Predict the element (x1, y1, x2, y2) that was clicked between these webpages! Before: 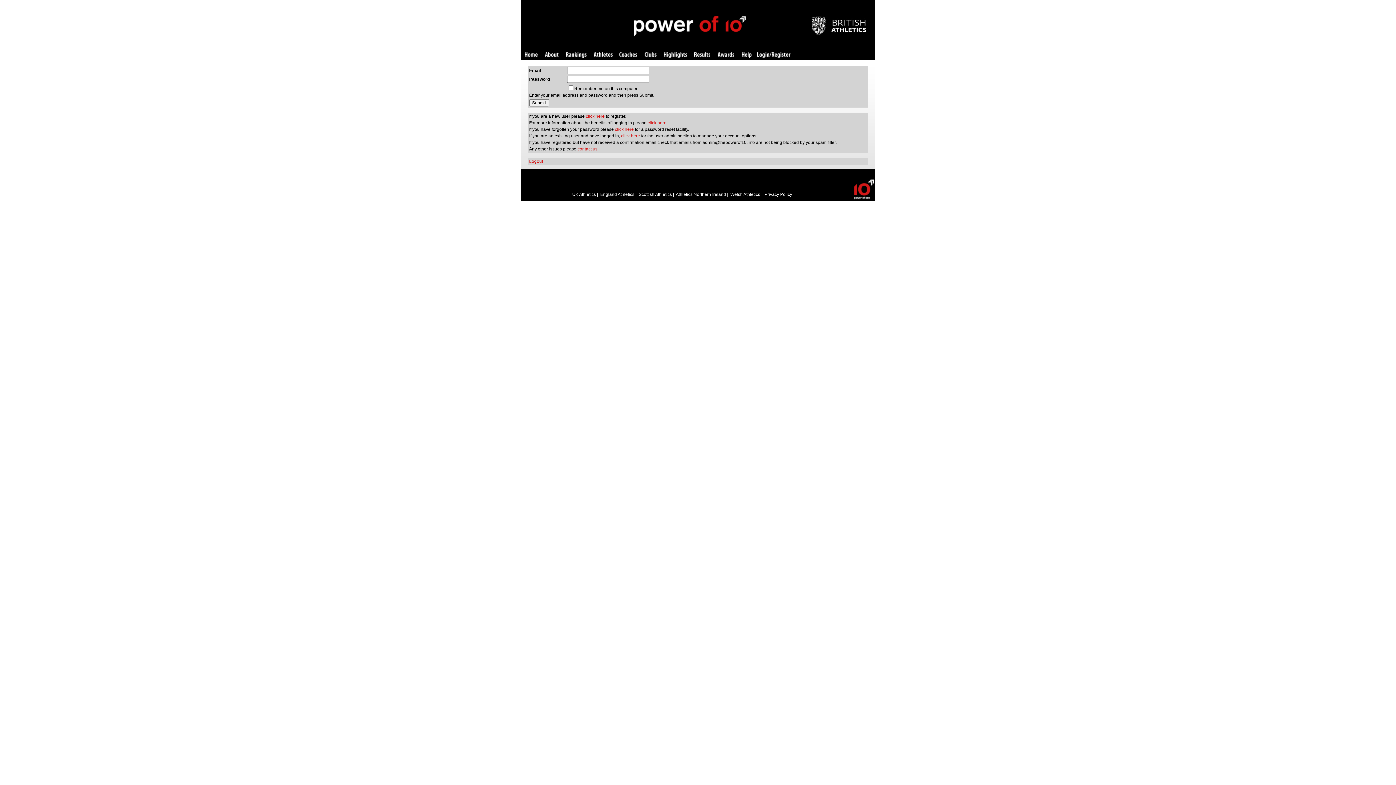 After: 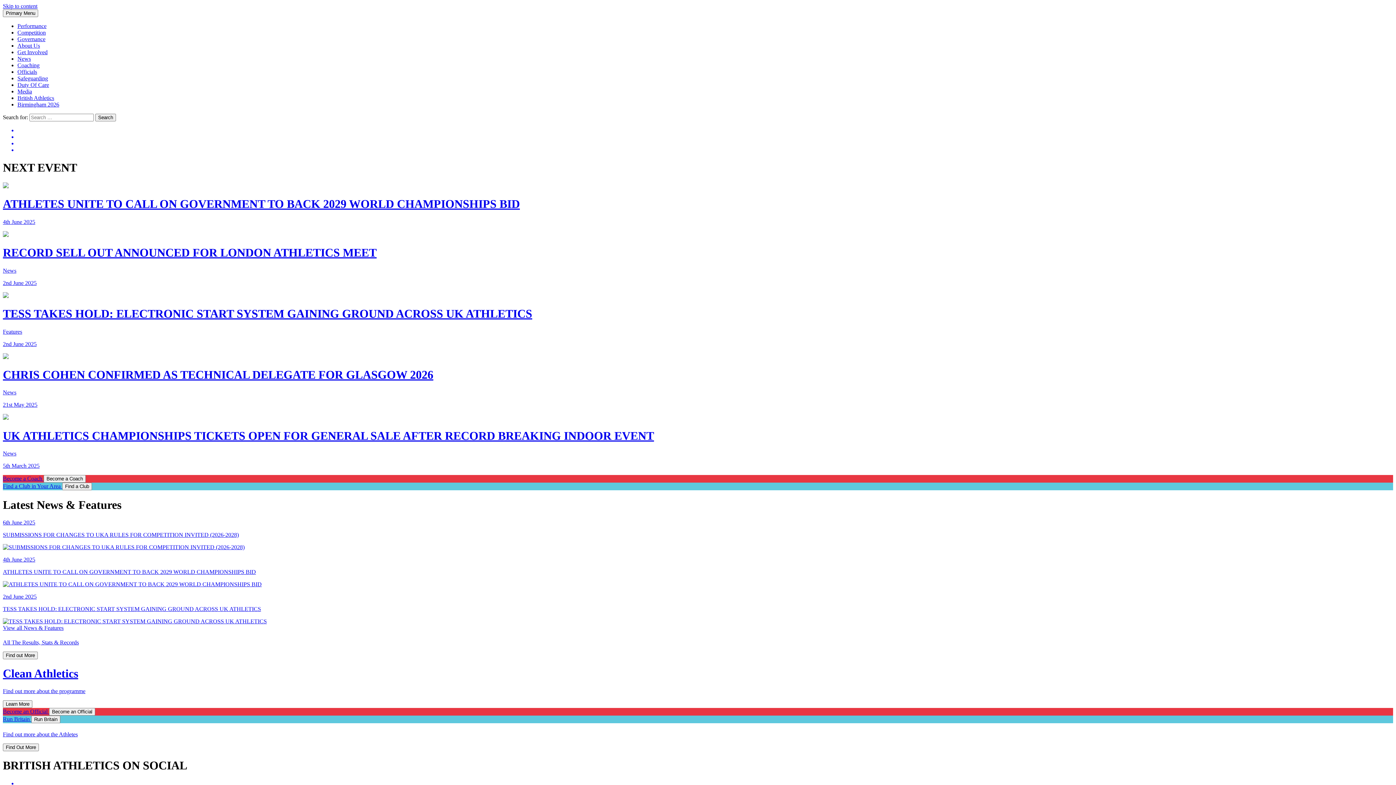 Action: bbox: (572, 192, 596, 197) label: UK Athletics